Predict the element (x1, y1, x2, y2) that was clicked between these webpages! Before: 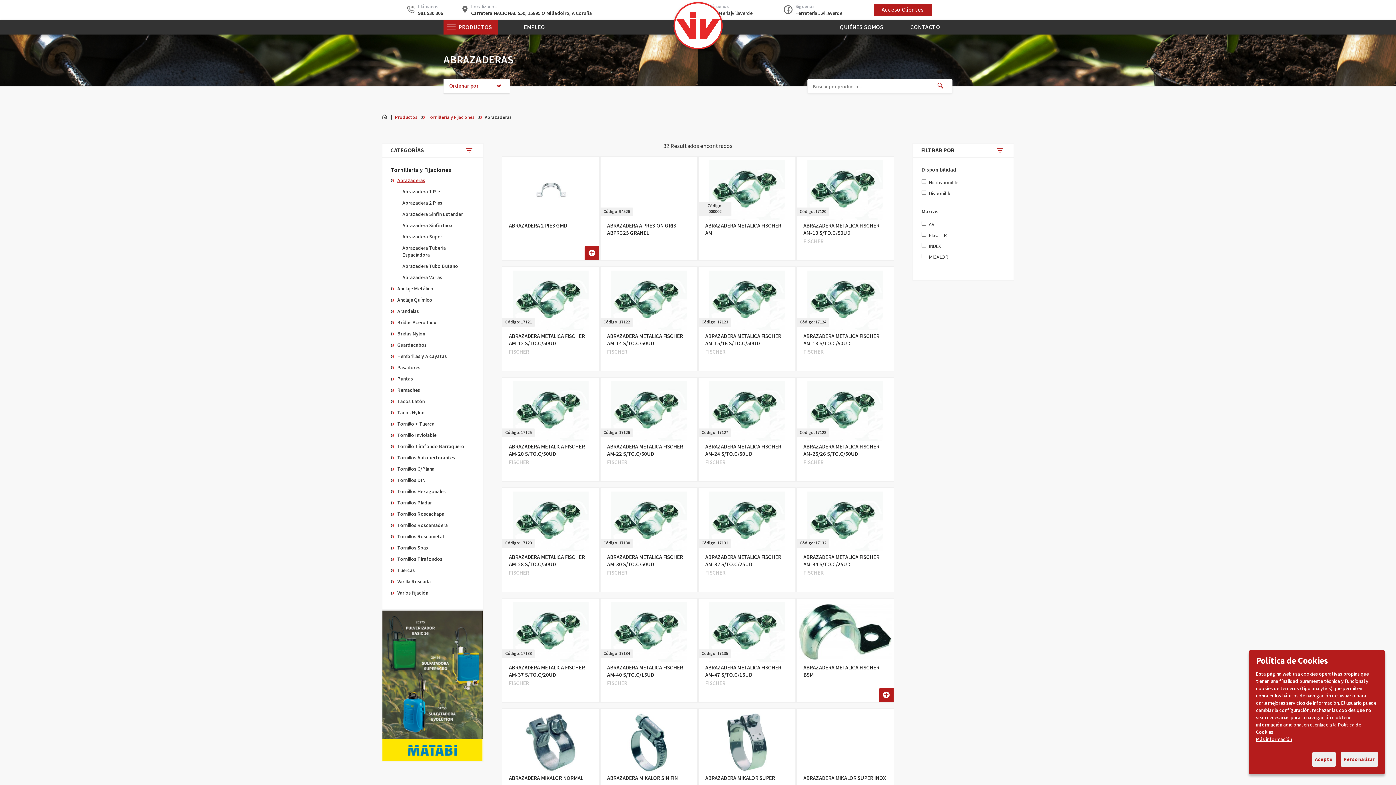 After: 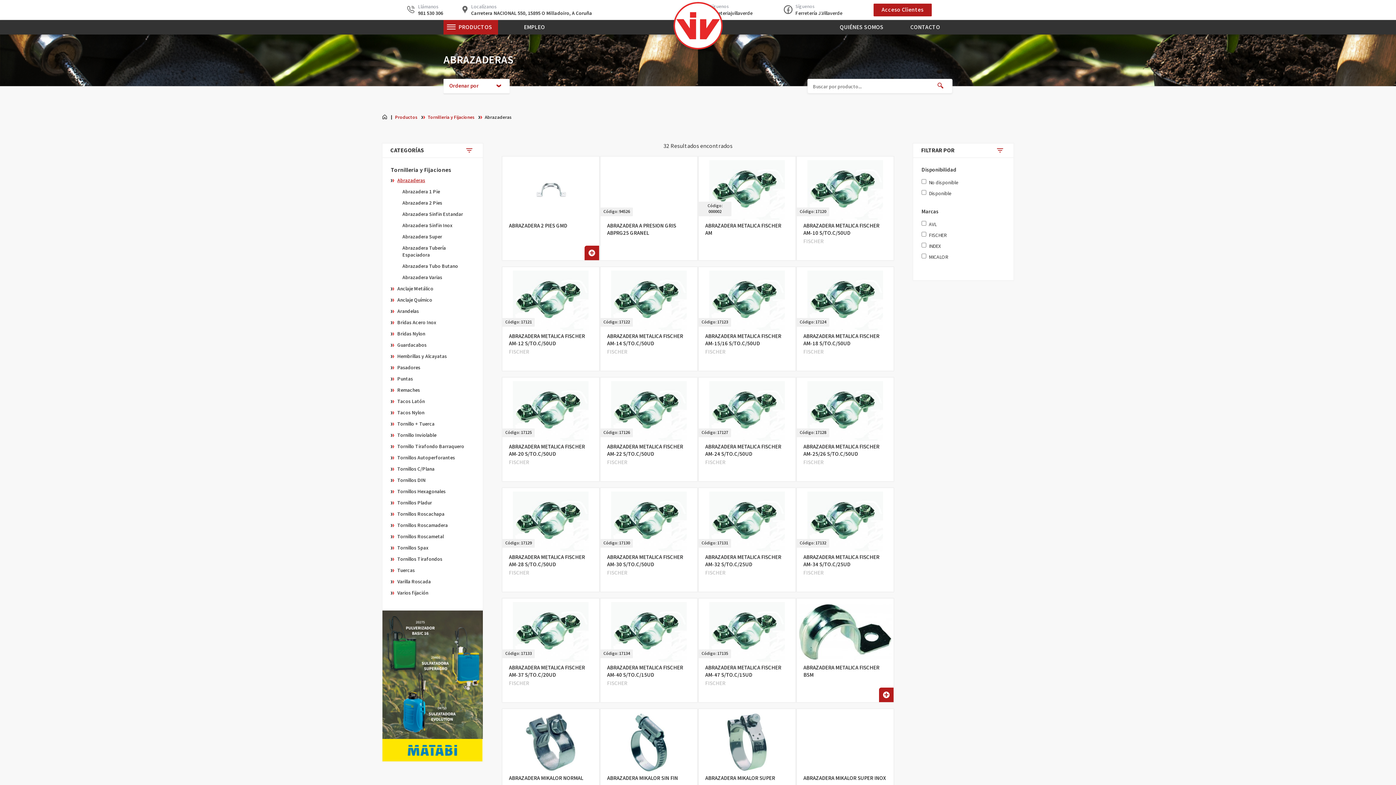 Action: label: Acepto bbox: (1312, 752, 1335, 767)